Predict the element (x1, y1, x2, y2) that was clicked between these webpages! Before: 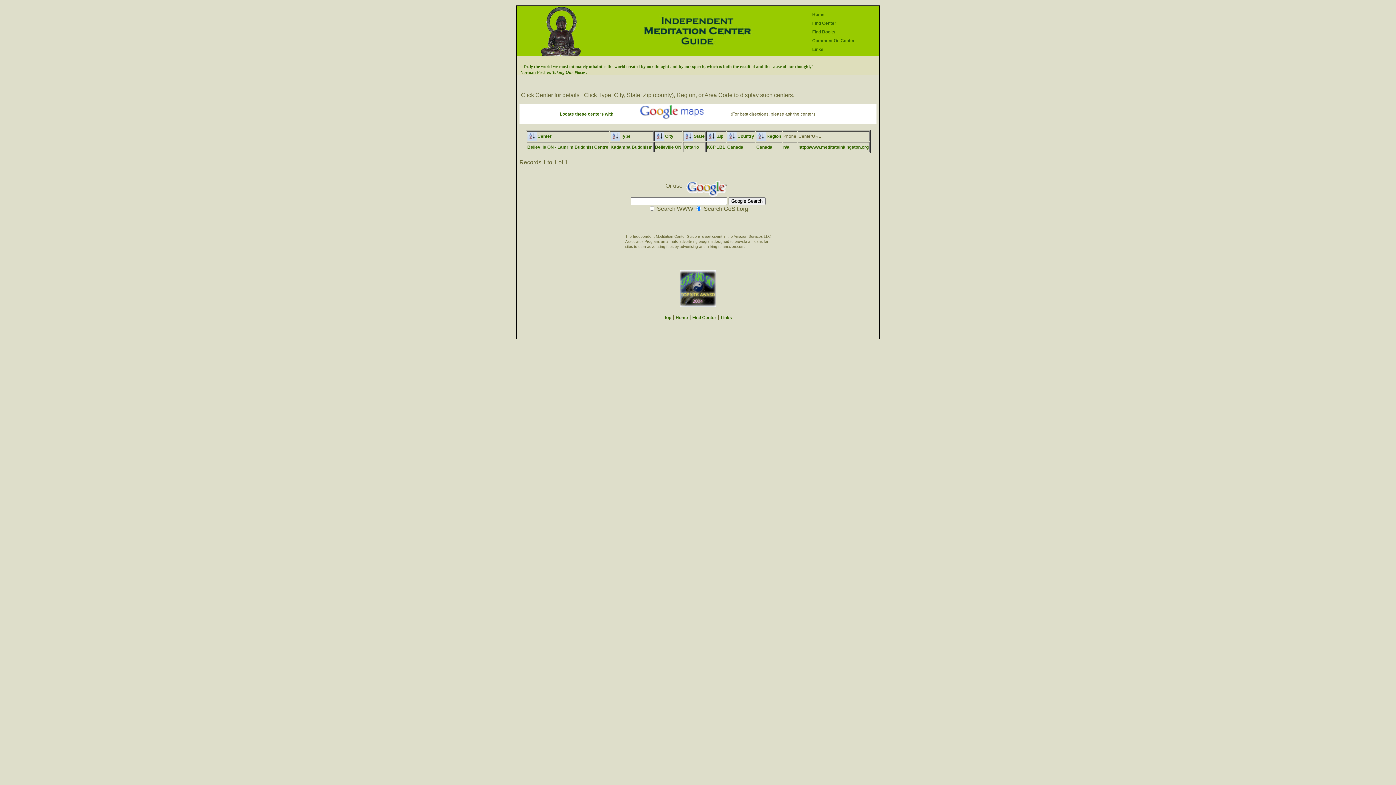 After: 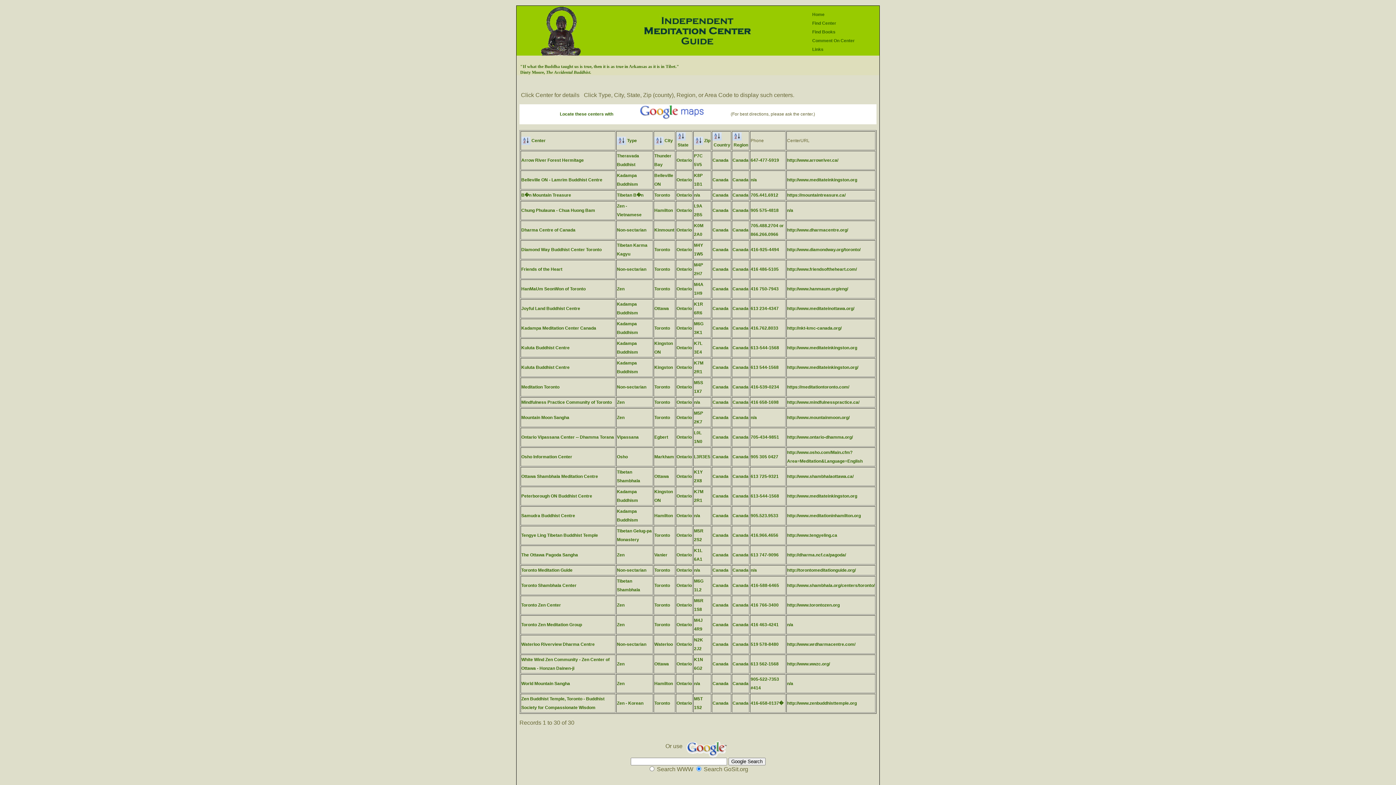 Action: label: Ontario bbox: (683, 144, 699, 149)